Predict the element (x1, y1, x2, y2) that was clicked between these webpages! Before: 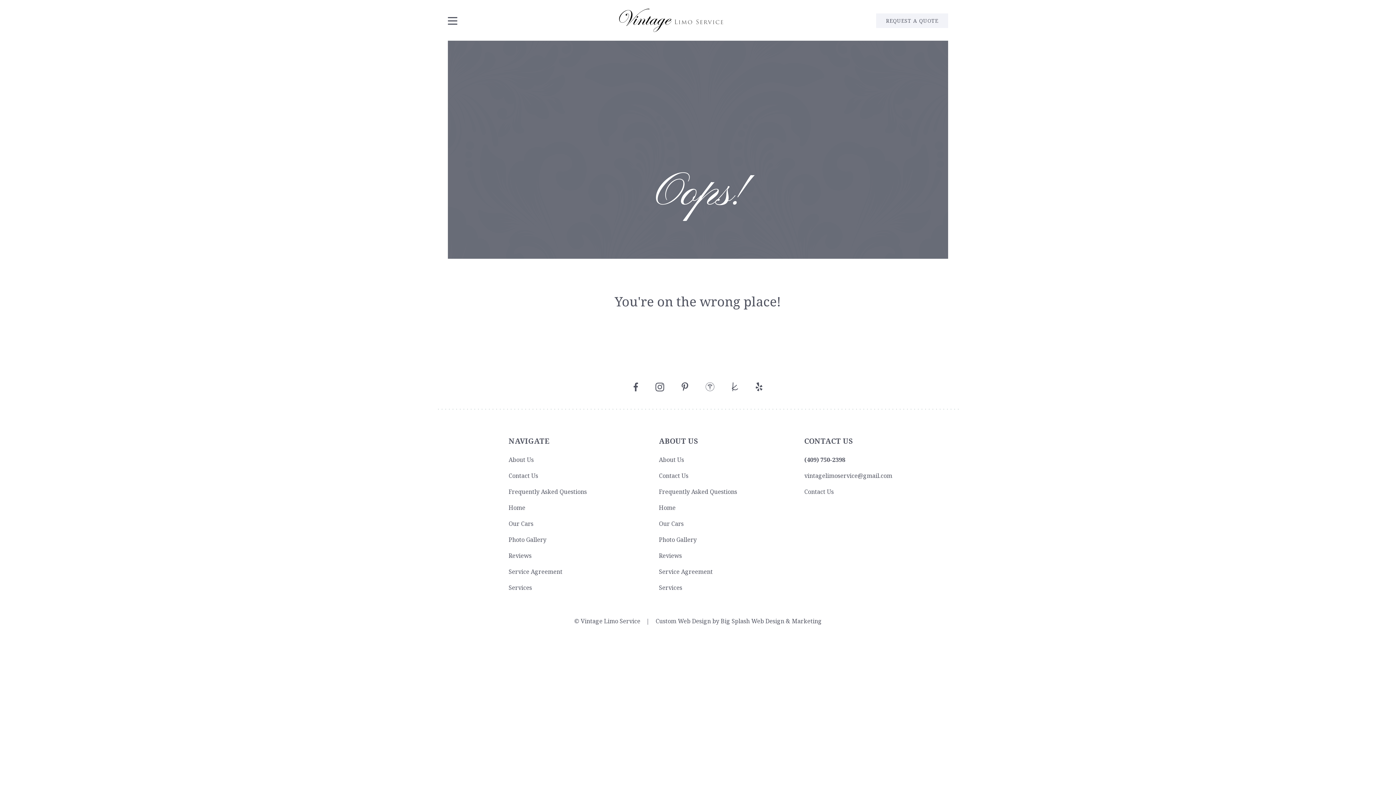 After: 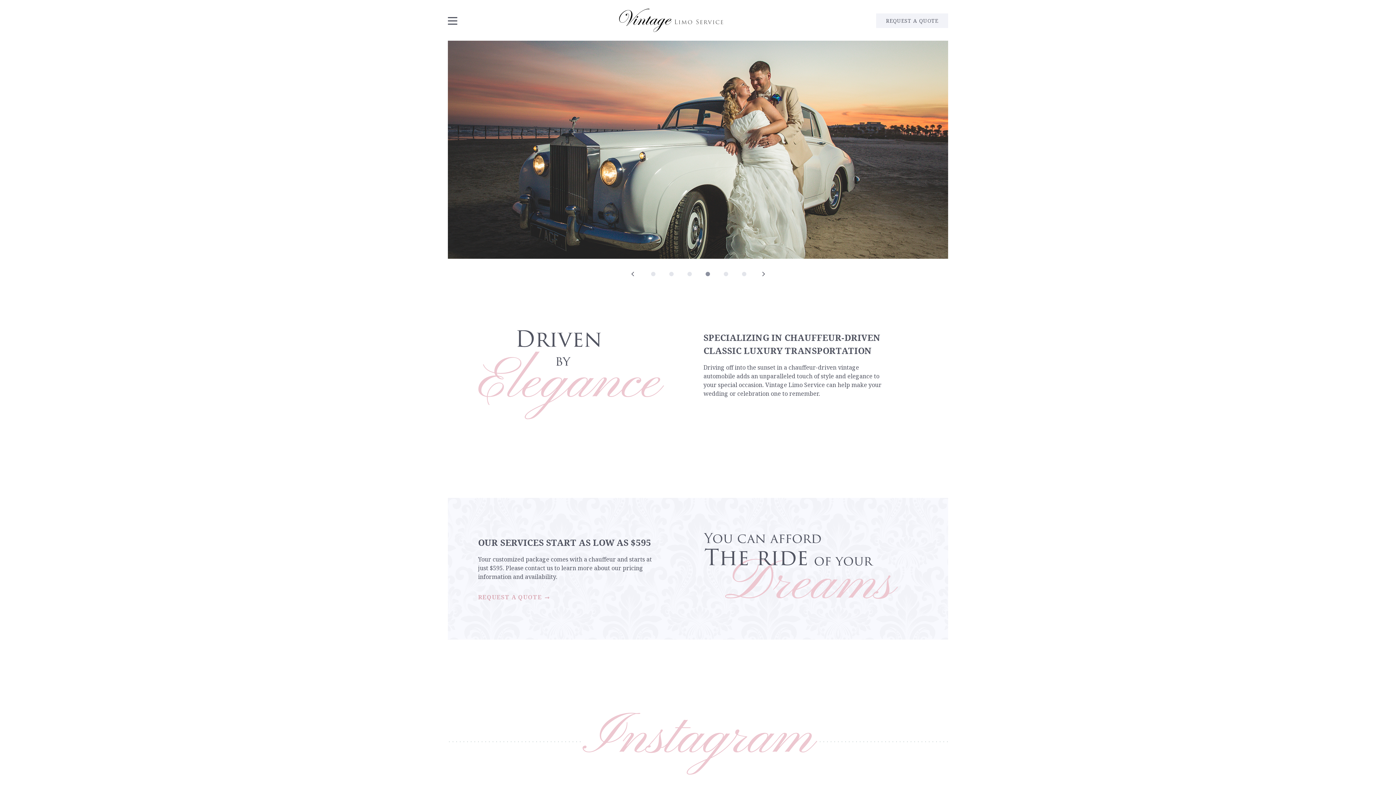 Action: bbox: (619, 8, 723, 32)